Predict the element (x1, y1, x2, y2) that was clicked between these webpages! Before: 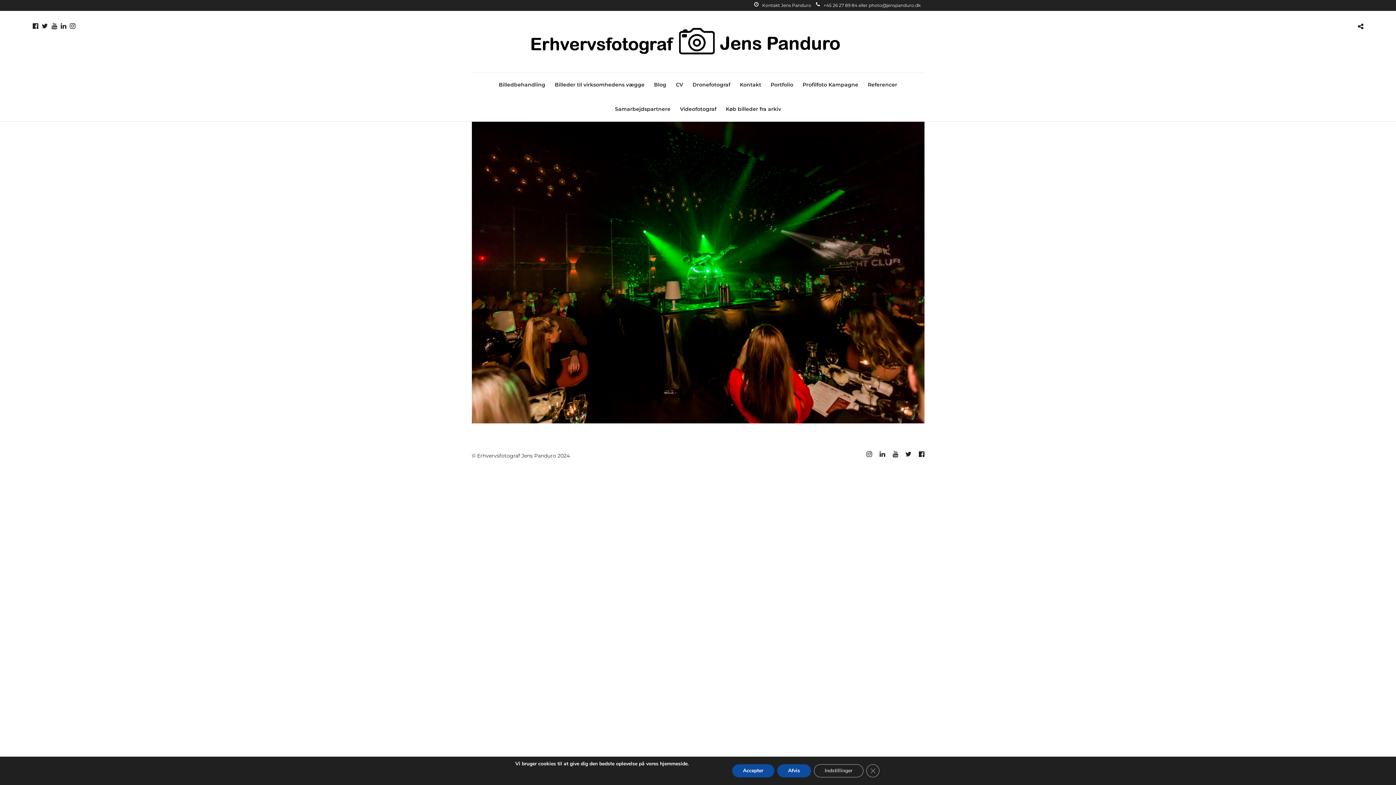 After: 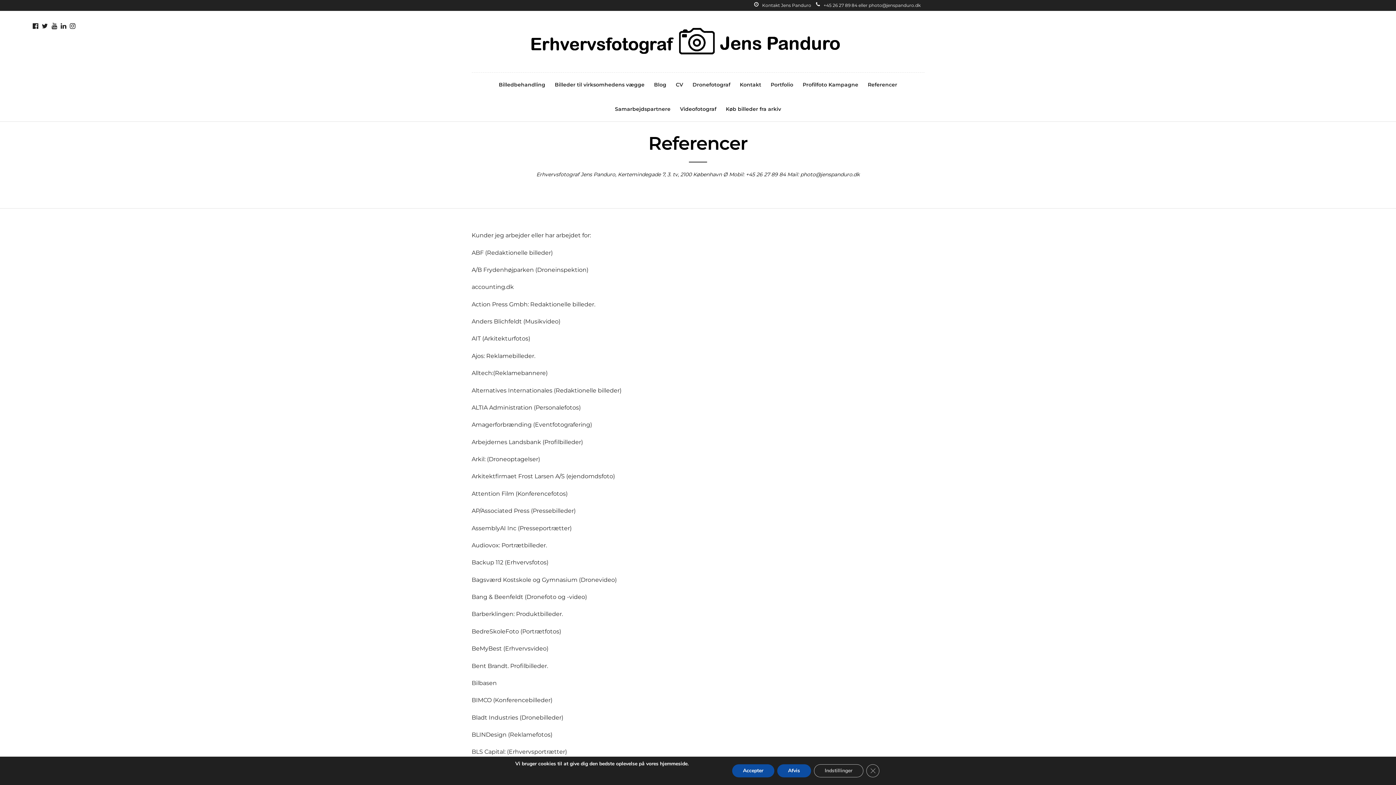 Action: label: Referencer bbox: (863, 72, 902, 97)